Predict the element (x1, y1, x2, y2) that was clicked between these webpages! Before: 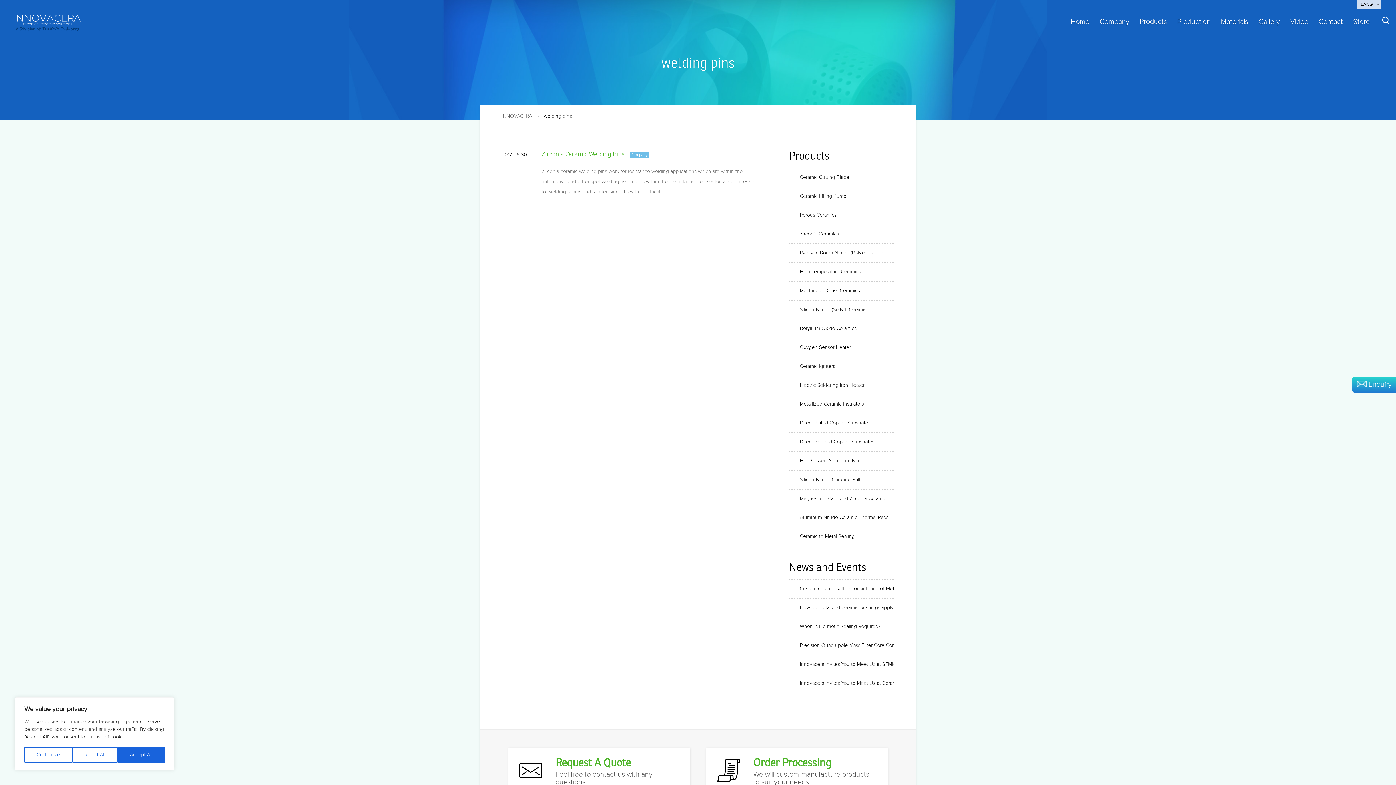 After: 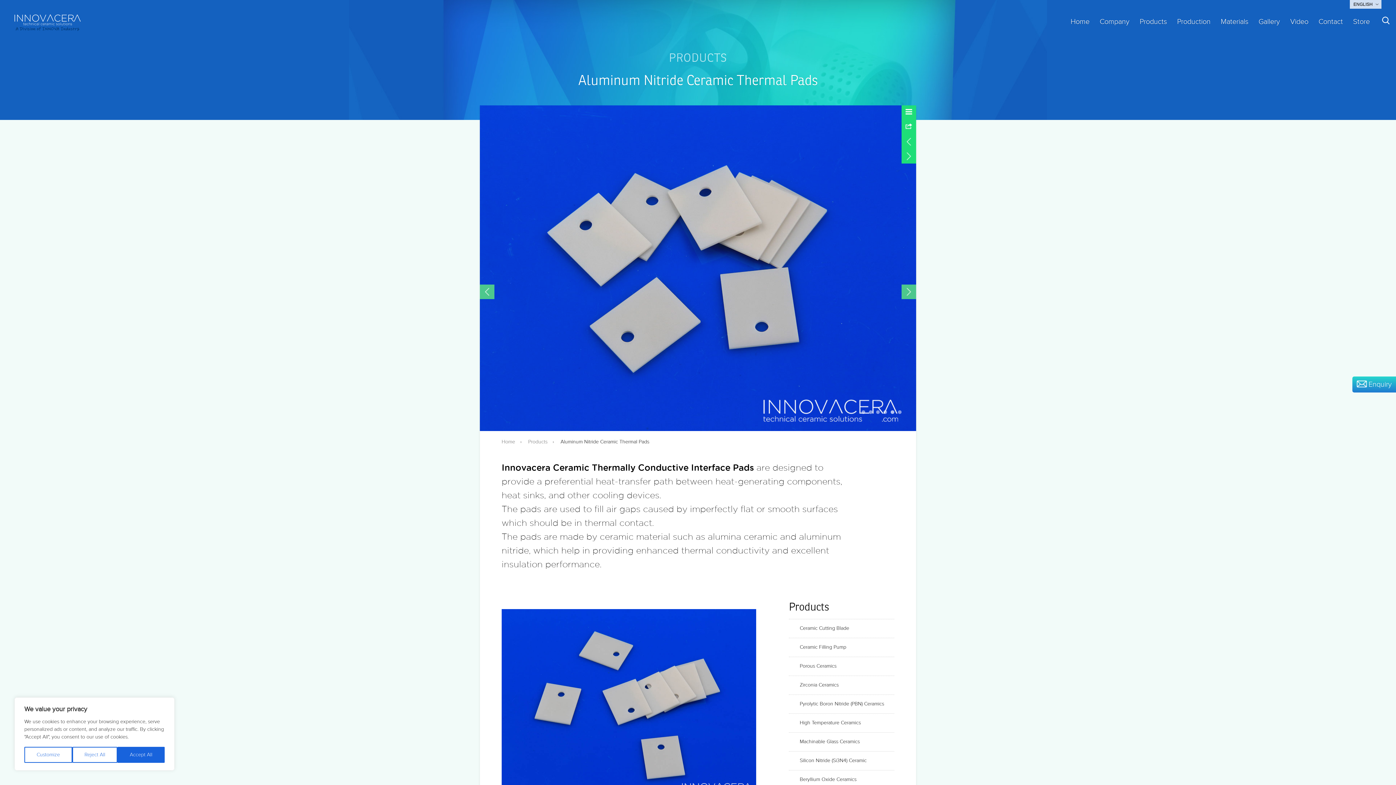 Action: label: Aluminum Nitride Ceramic Thermal Pads bbox: (789, 508, 894, 527)